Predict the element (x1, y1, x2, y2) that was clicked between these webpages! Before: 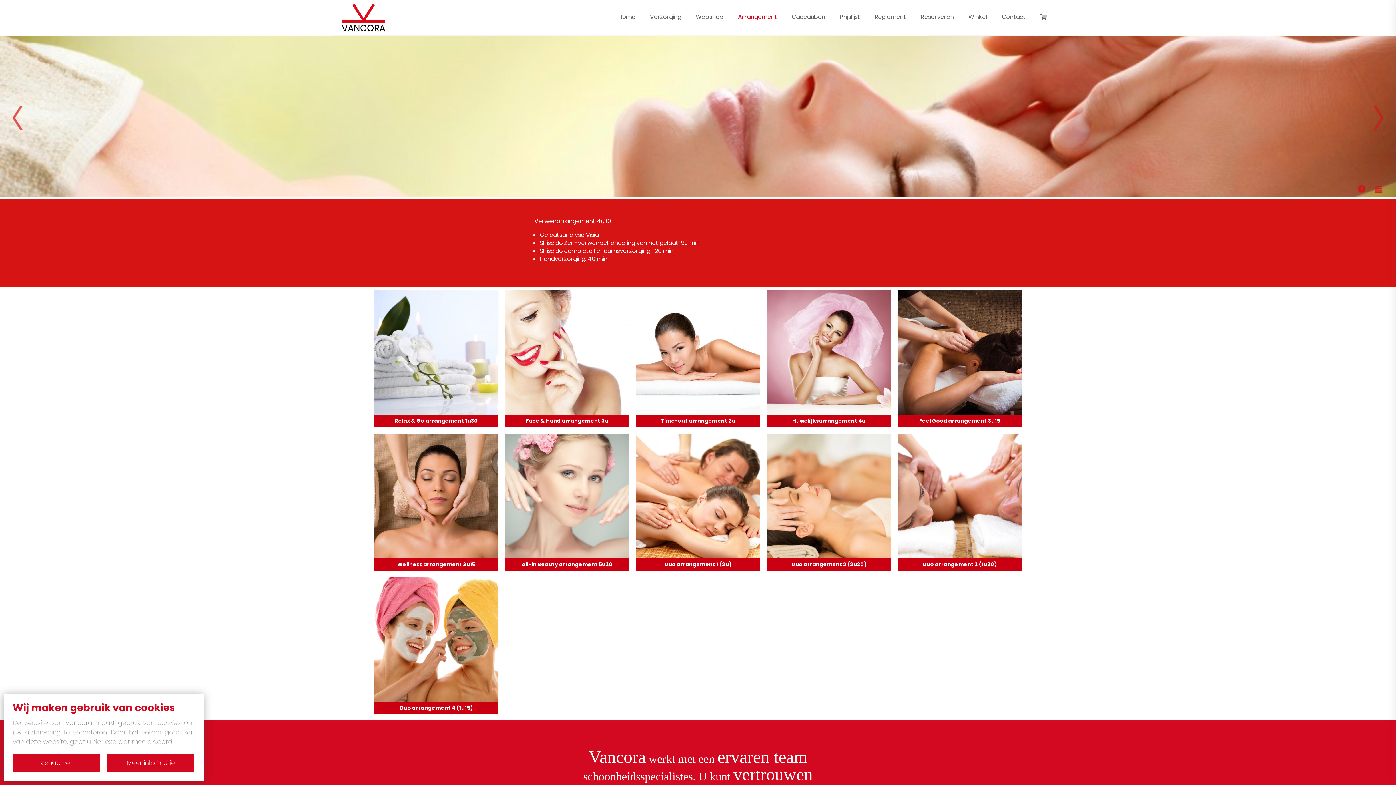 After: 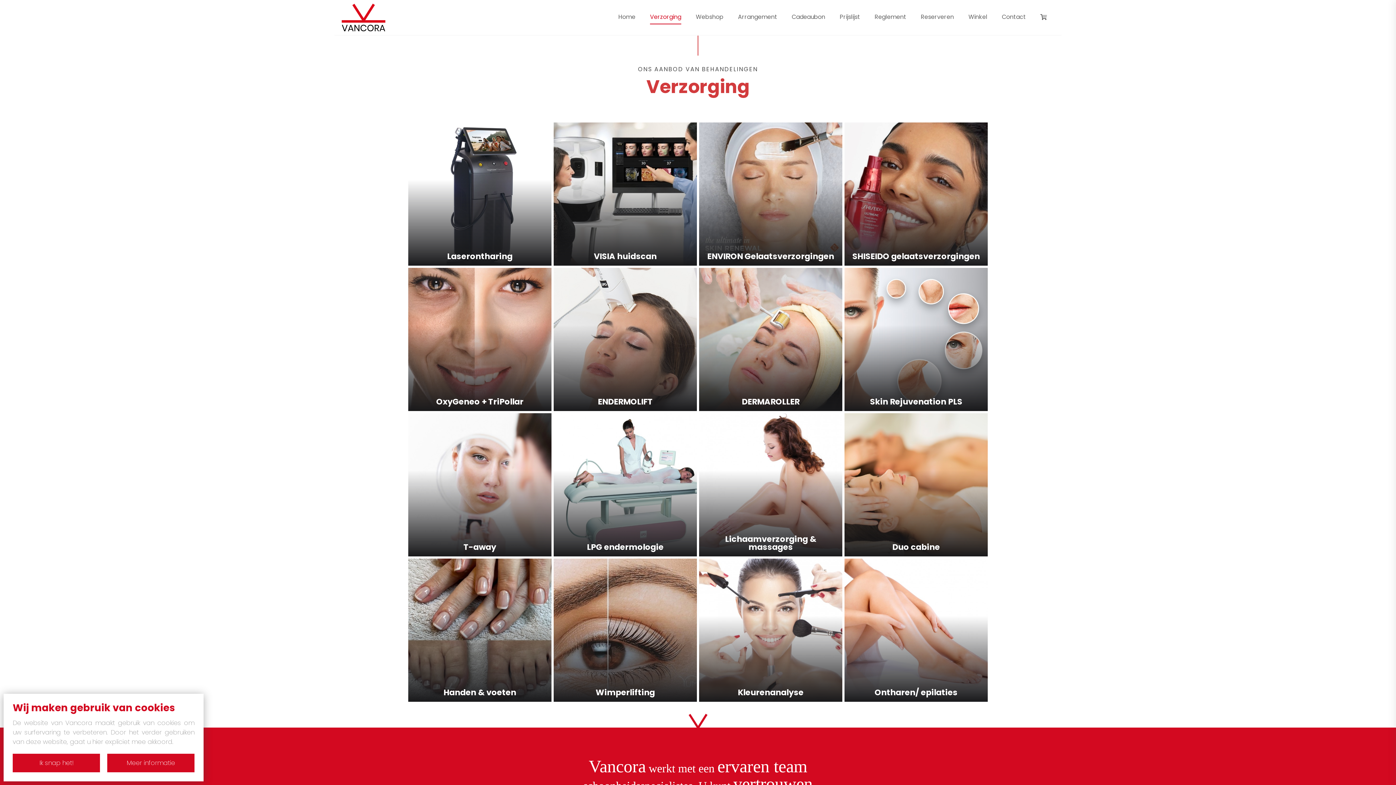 Action: bbox: (650, 10, 681, 24) label: Verzorging